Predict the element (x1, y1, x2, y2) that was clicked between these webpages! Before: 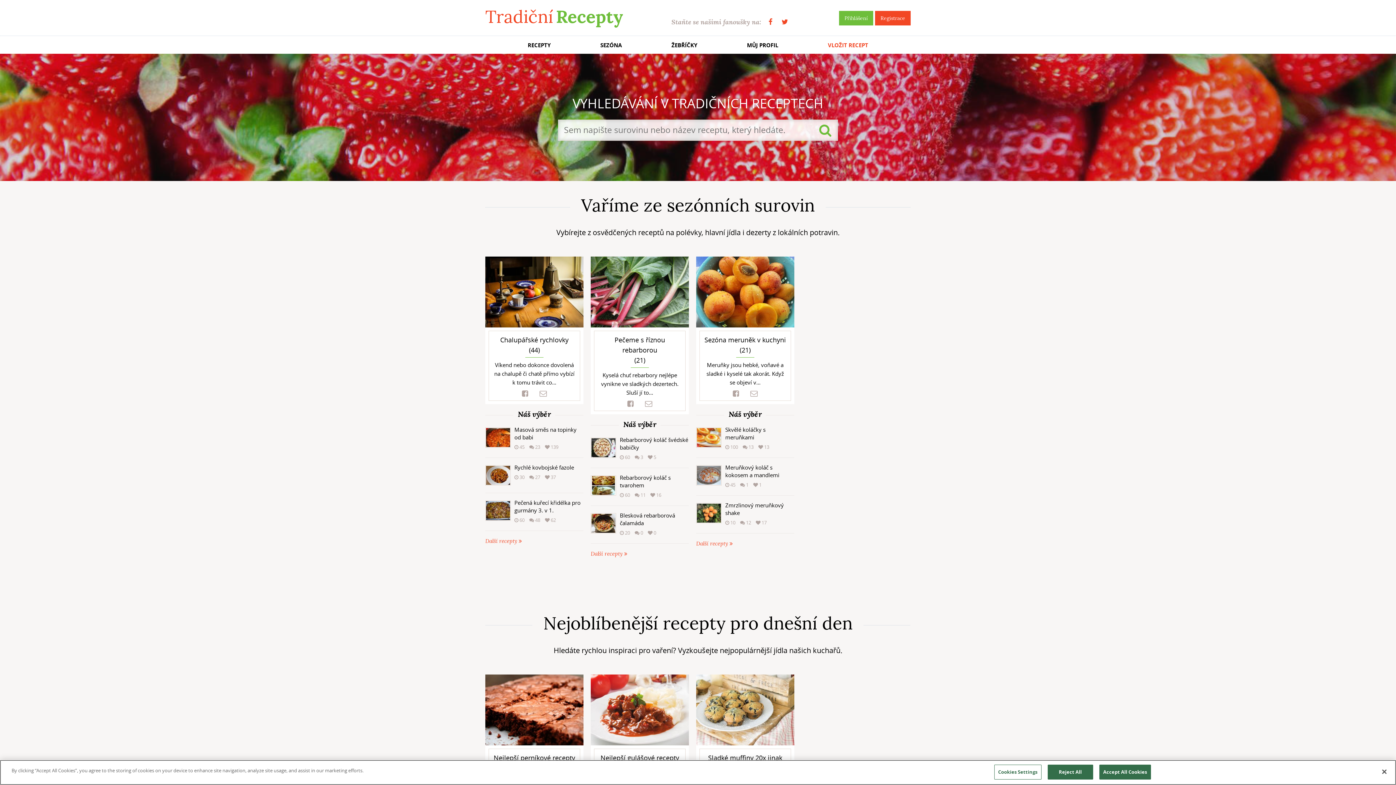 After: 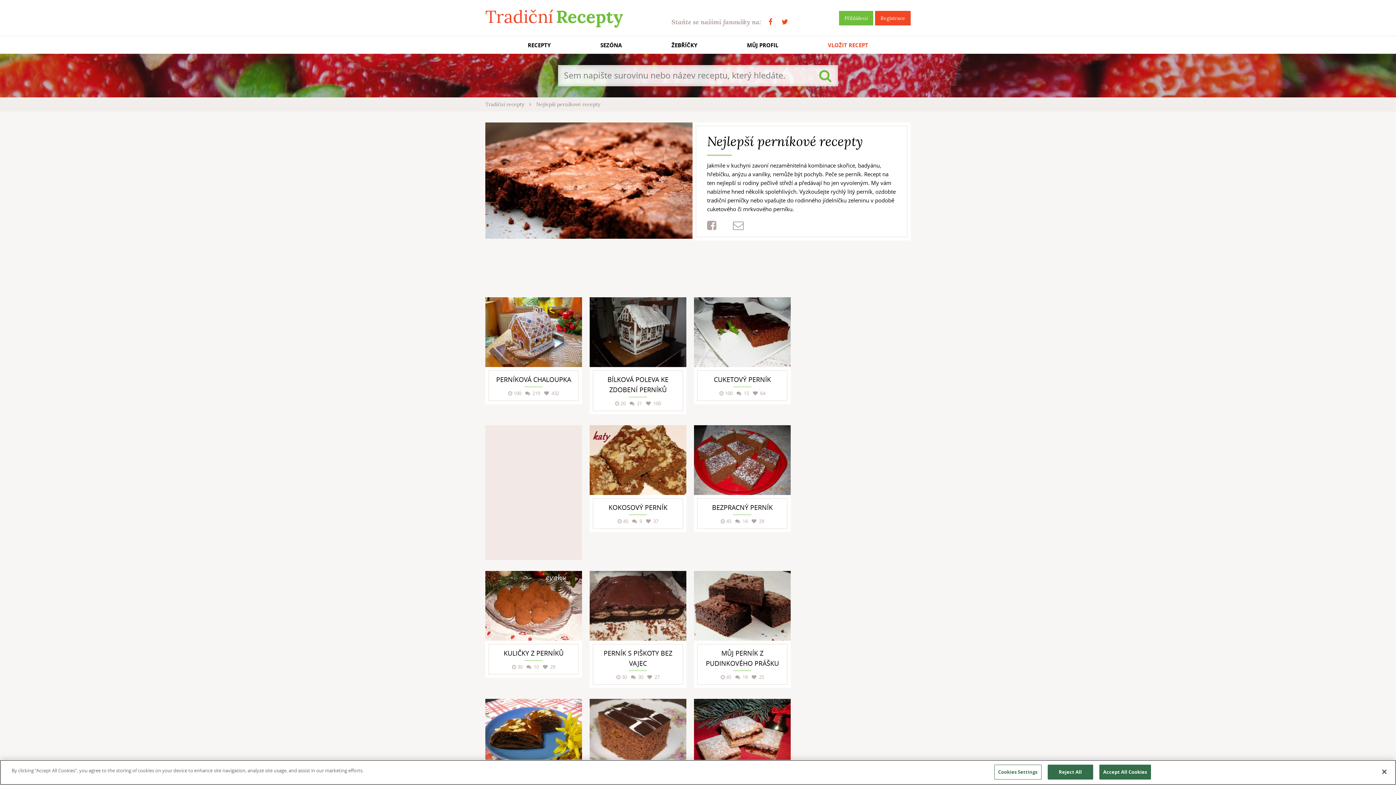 Action: label: Nejlepší perníkové recepty
(43)

Jakmile v kuchyni zavoní nezaměnitelná kombinace skořice, badyánu, hřebíčku,… bbox: (485, 674, 583, 822)